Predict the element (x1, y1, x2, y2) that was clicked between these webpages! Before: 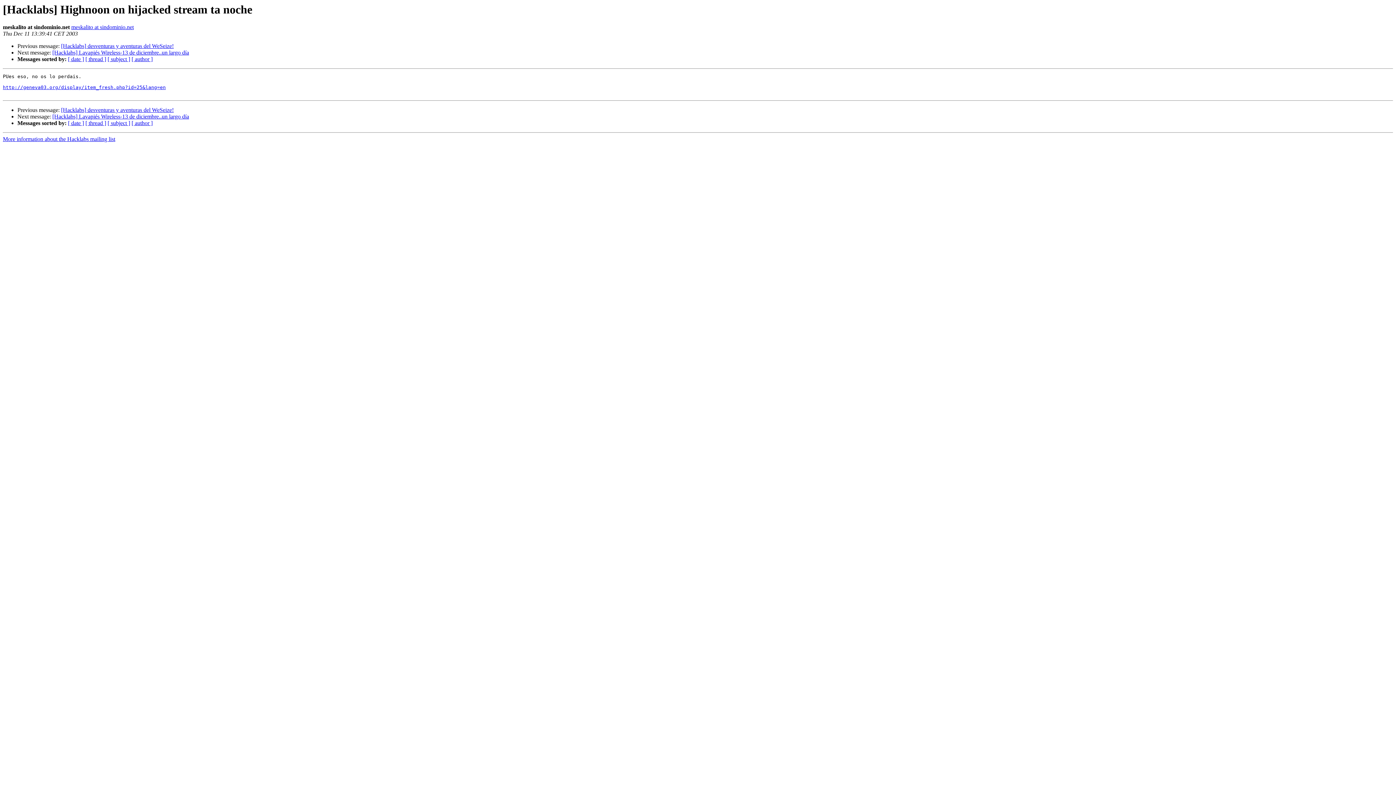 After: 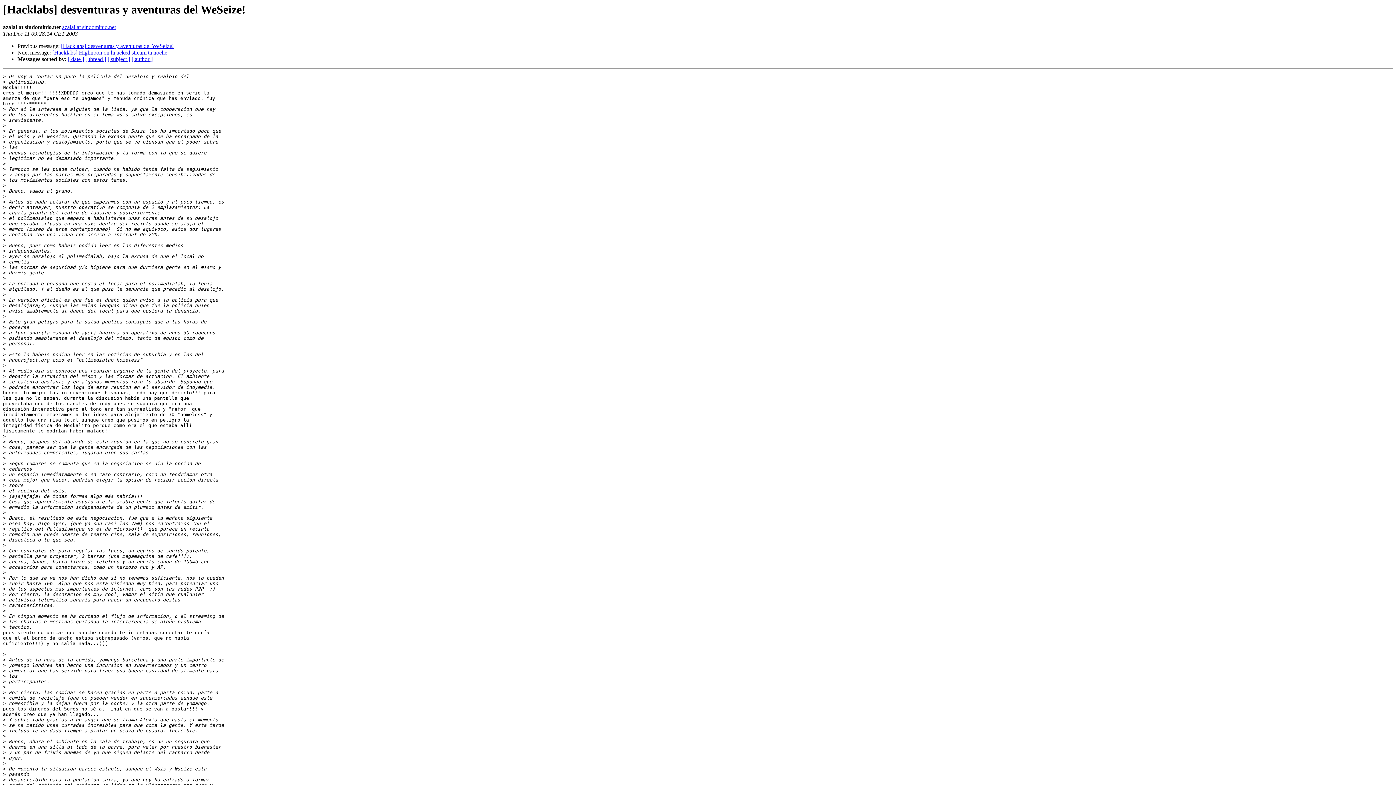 Action: bbox: (61, 43, 173, 49) label: [Hacklabs] desventuras y aventuras del WeSeize!